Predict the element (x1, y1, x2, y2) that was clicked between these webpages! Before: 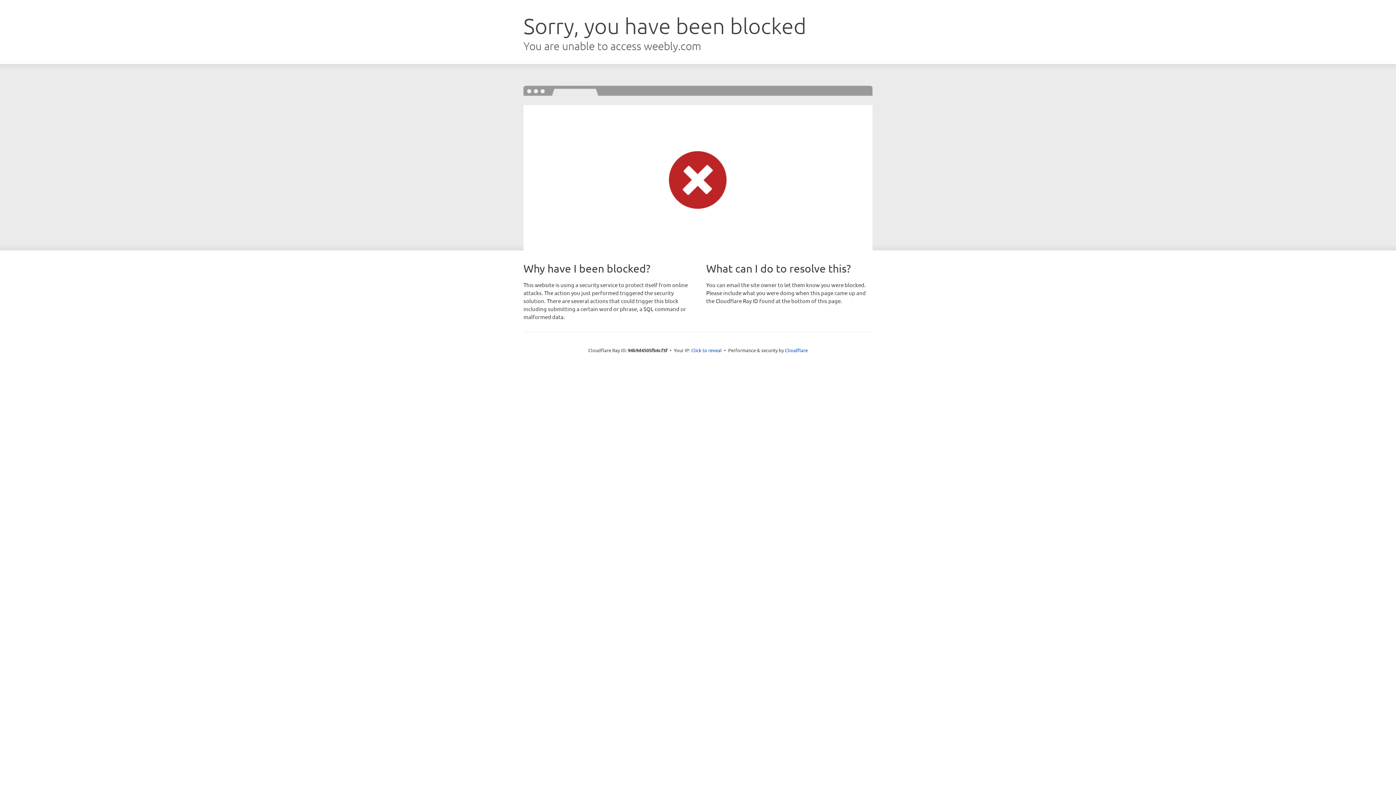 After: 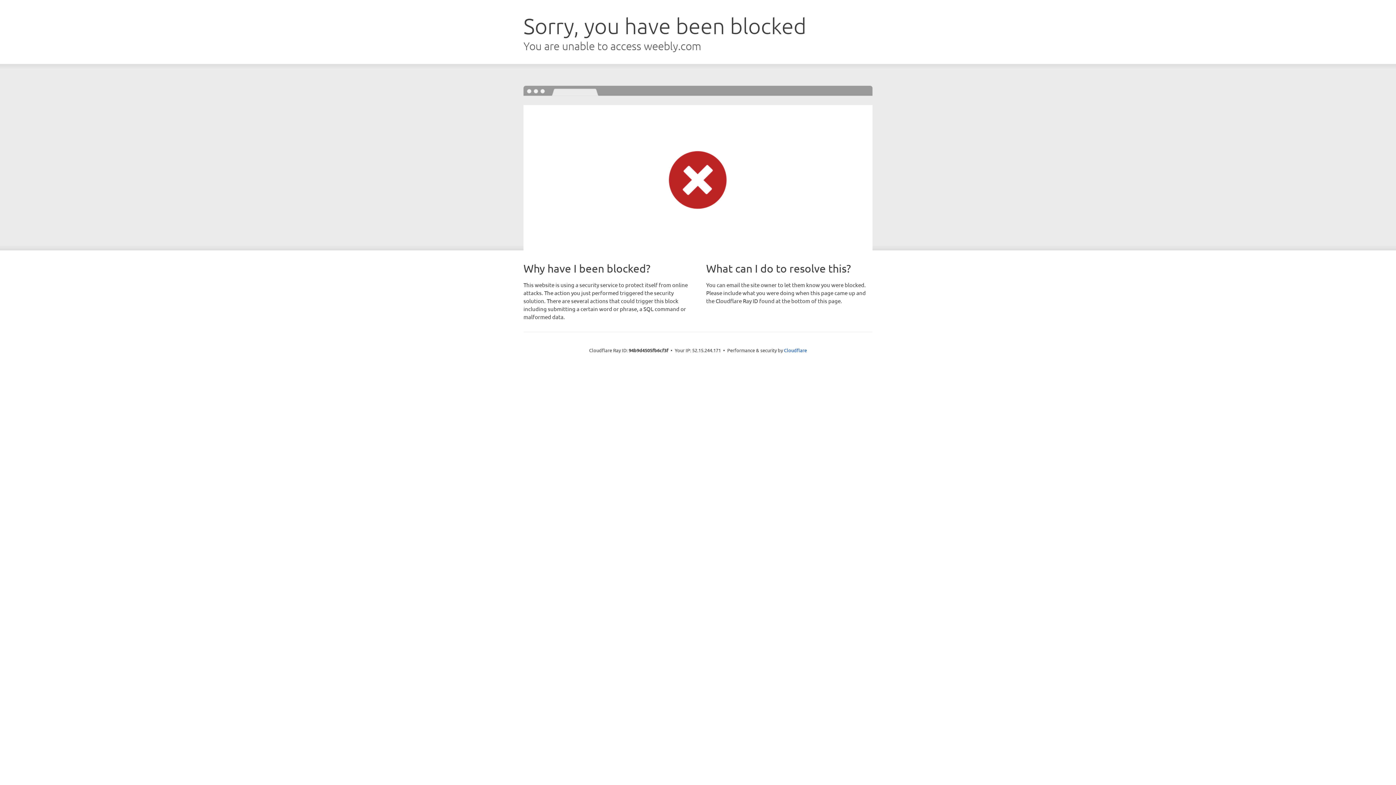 Action: bbox: (691, 346, 722, 353) label: Click to reveal